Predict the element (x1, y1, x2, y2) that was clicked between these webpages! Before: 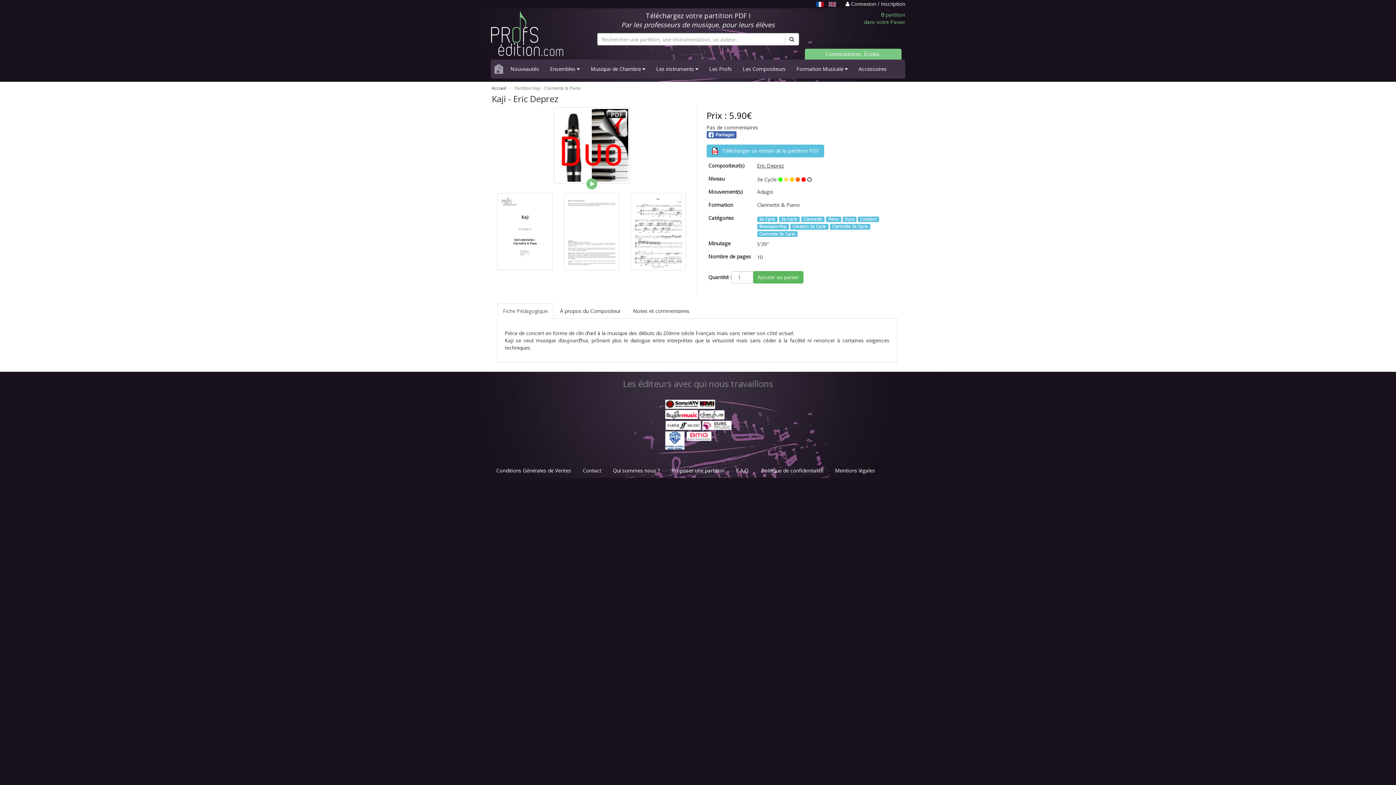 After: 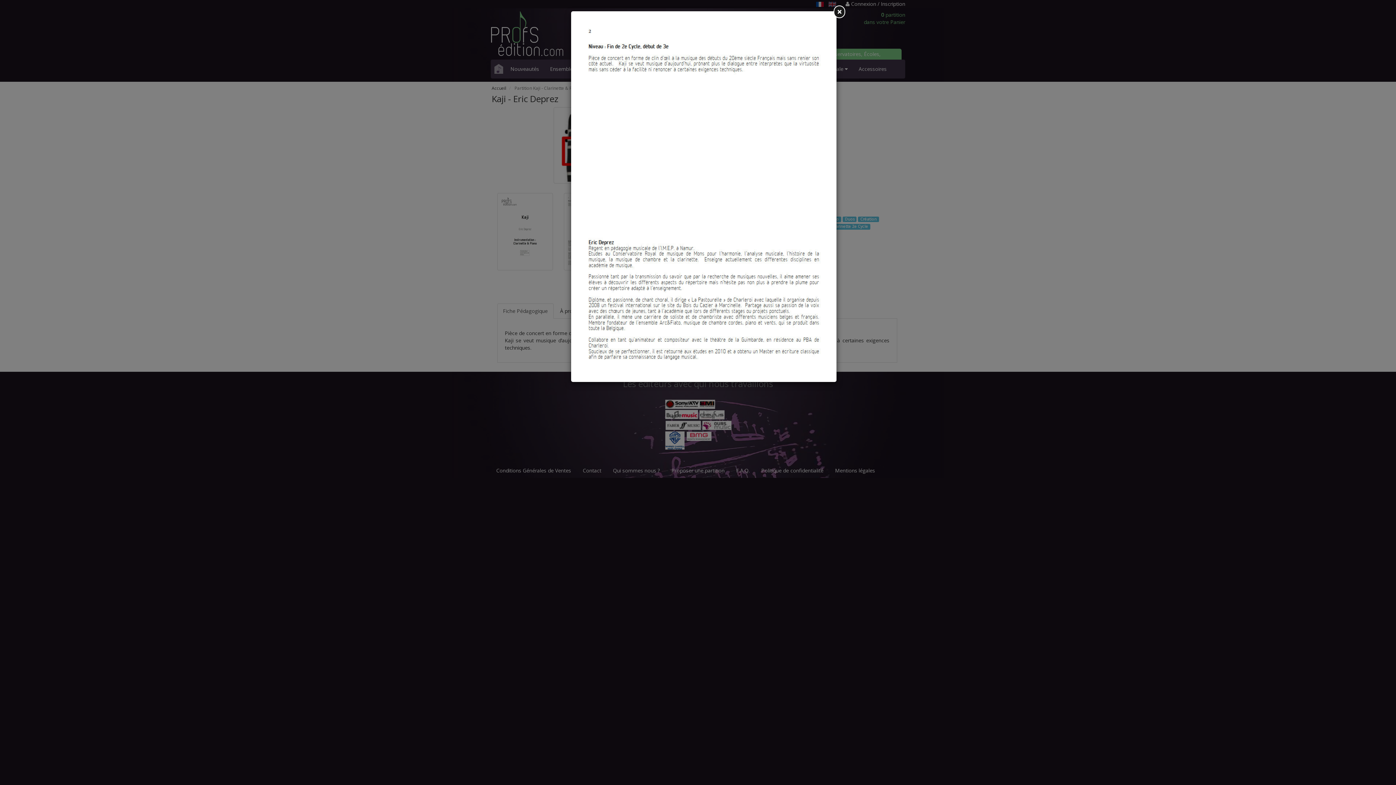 Action: bbox: (563, 227, 619, 234)